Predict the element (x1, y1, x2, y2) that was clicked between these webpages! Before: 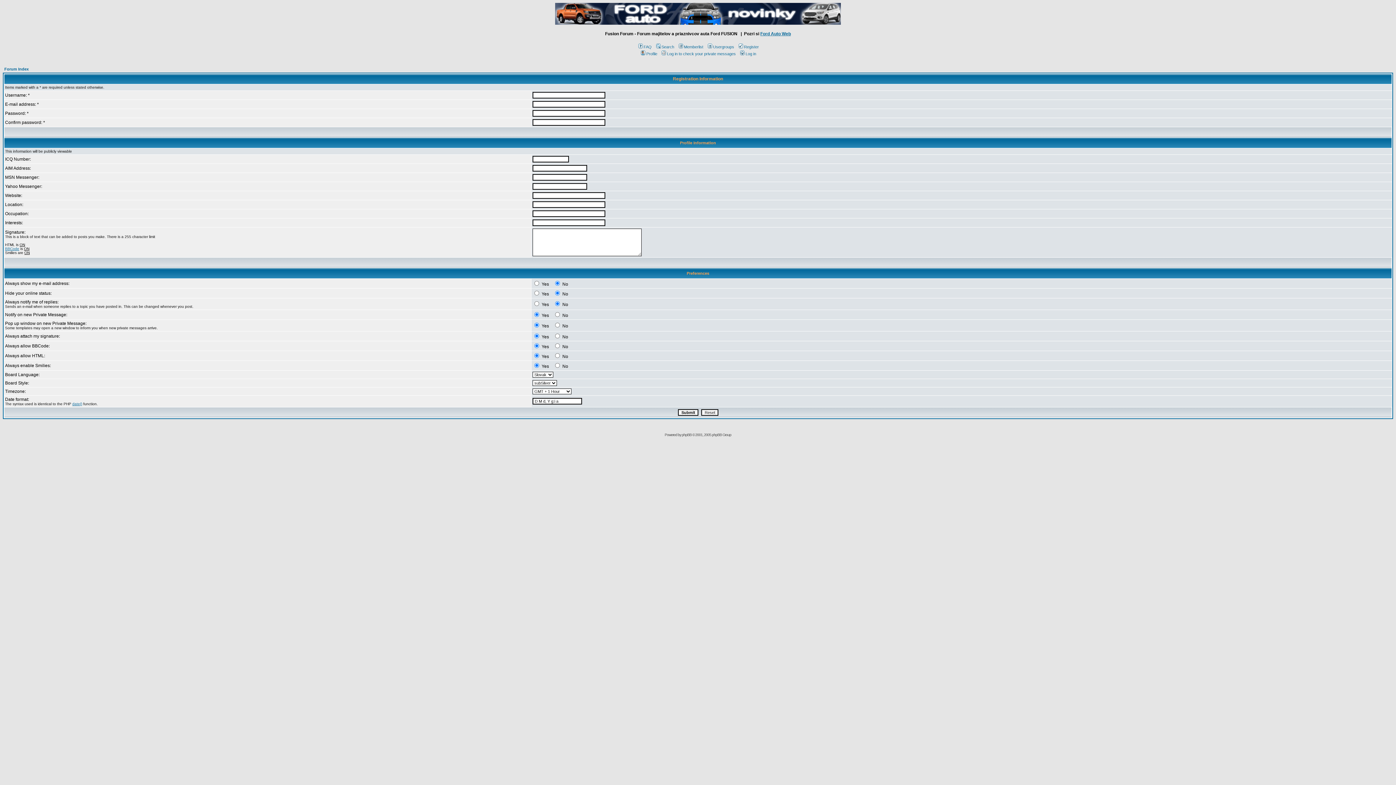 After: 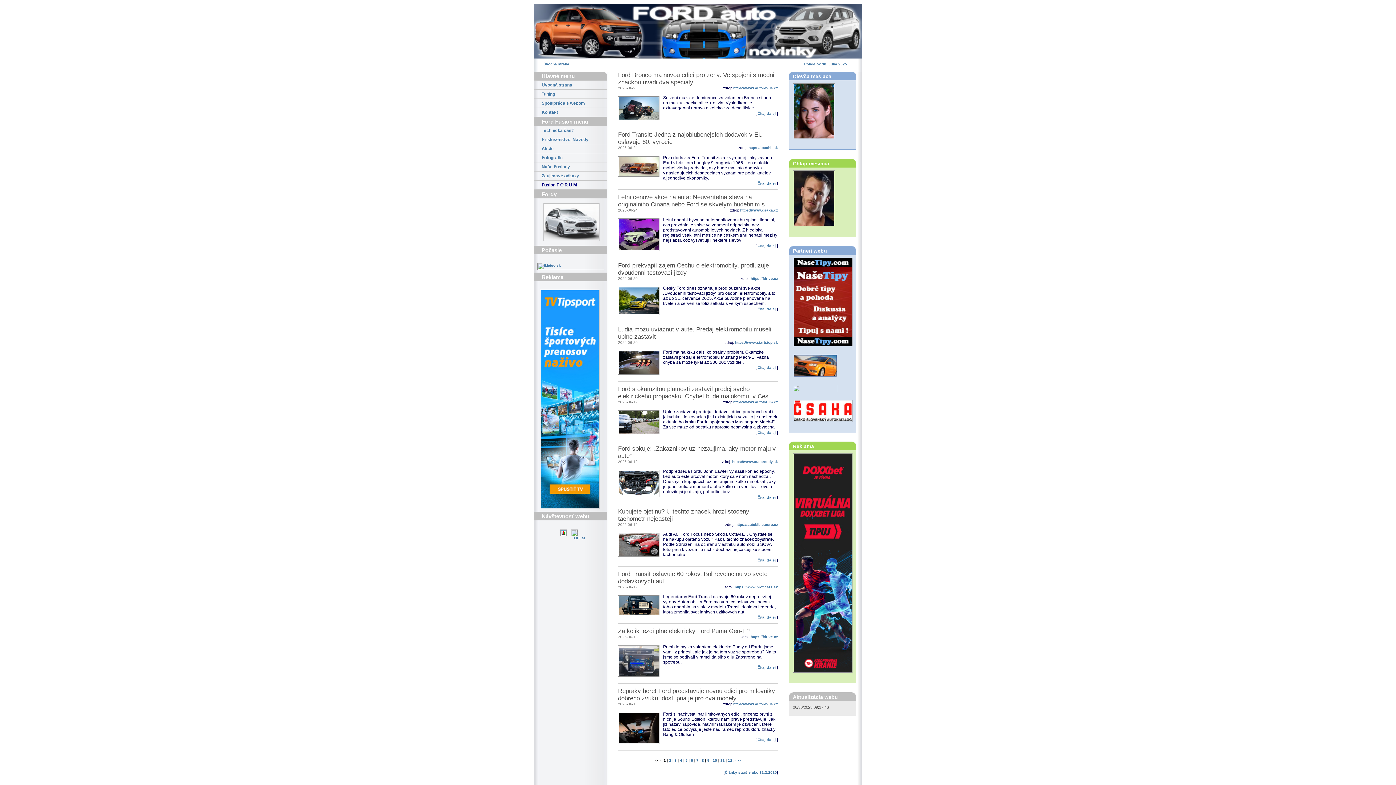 Action: bbox: (555, 19, 841, 25)